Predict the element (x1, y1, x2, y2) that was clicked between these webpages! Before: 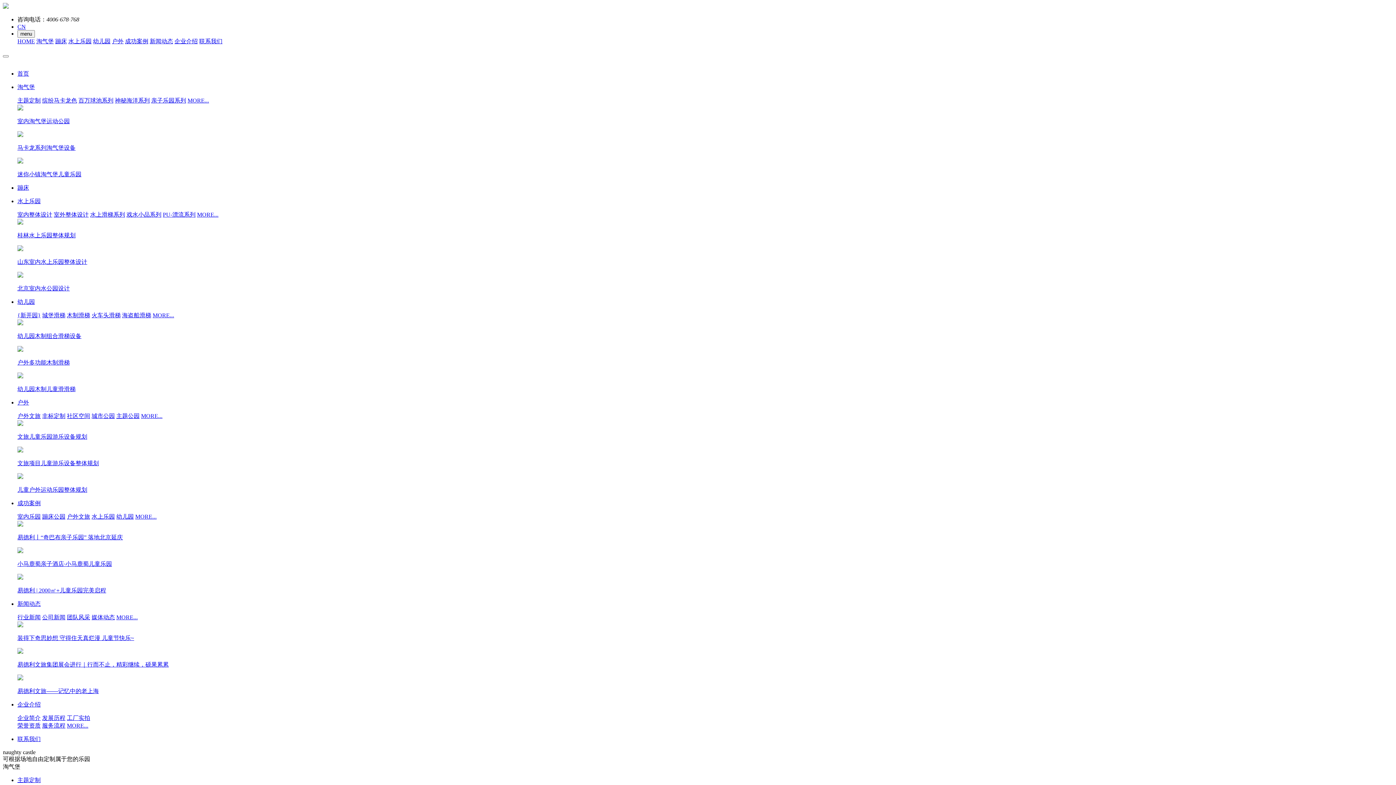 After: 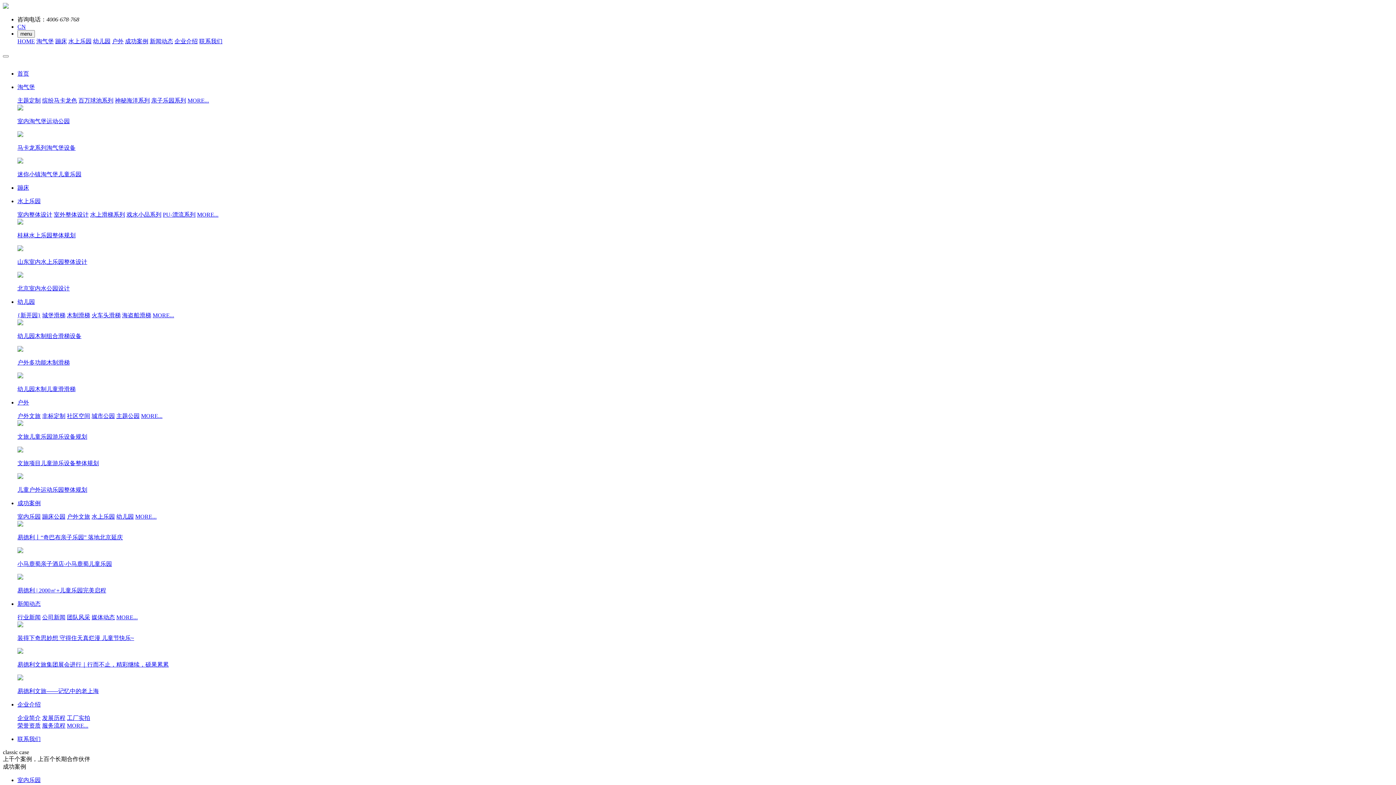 Action: label: MORE... bbox: (135, 513, 156, 520)